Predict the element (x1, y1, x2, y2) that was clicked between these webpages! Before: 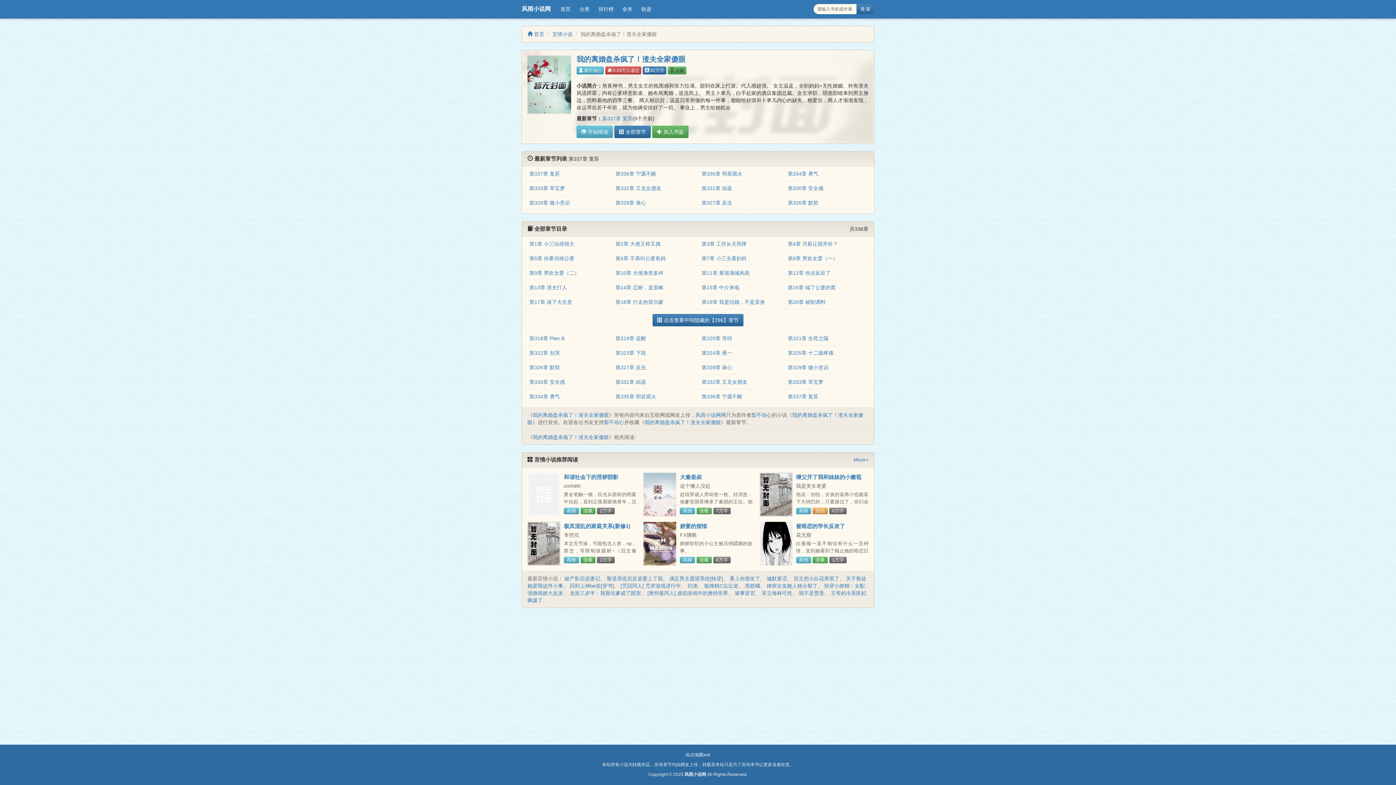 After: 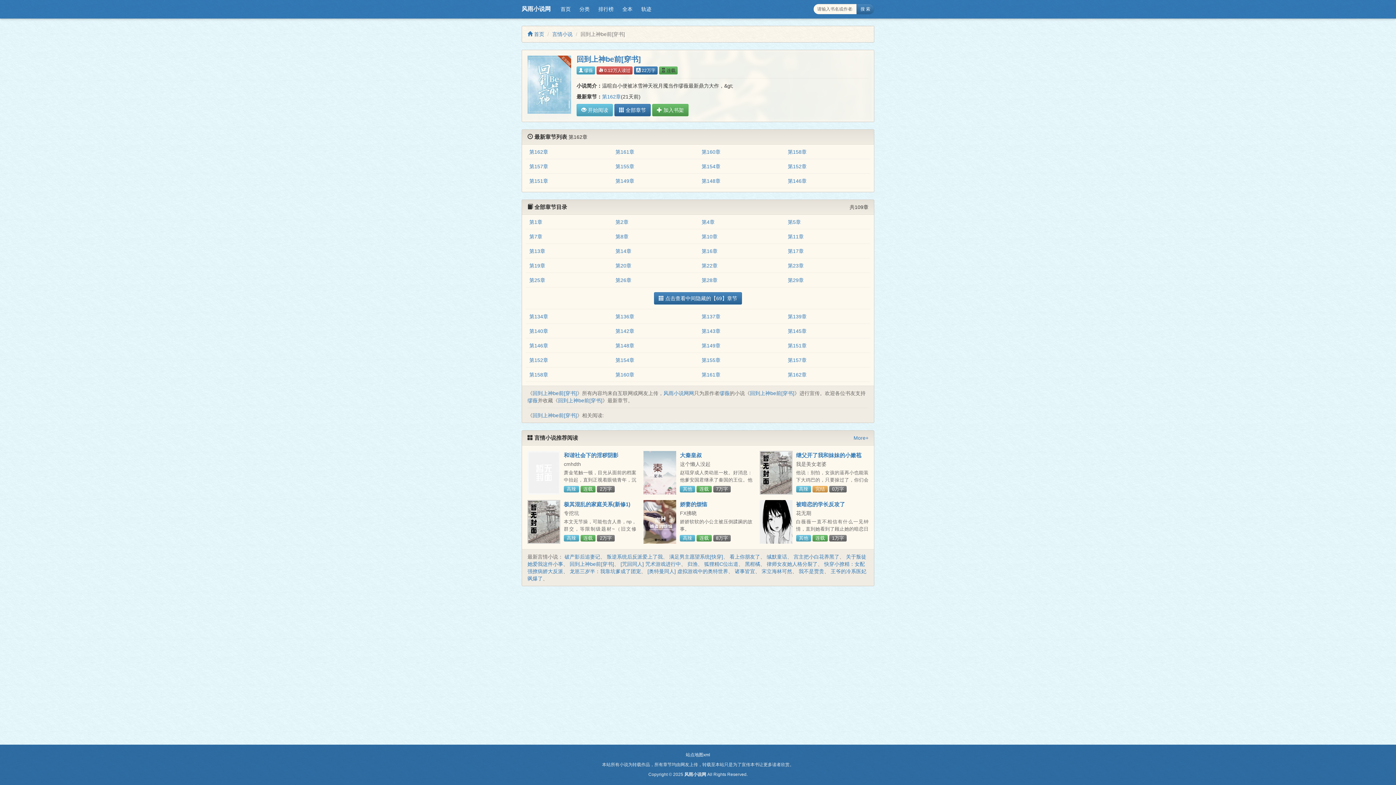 Action: bbox: (569, 583, 614, 589) label: 回到上神be前[穿书]